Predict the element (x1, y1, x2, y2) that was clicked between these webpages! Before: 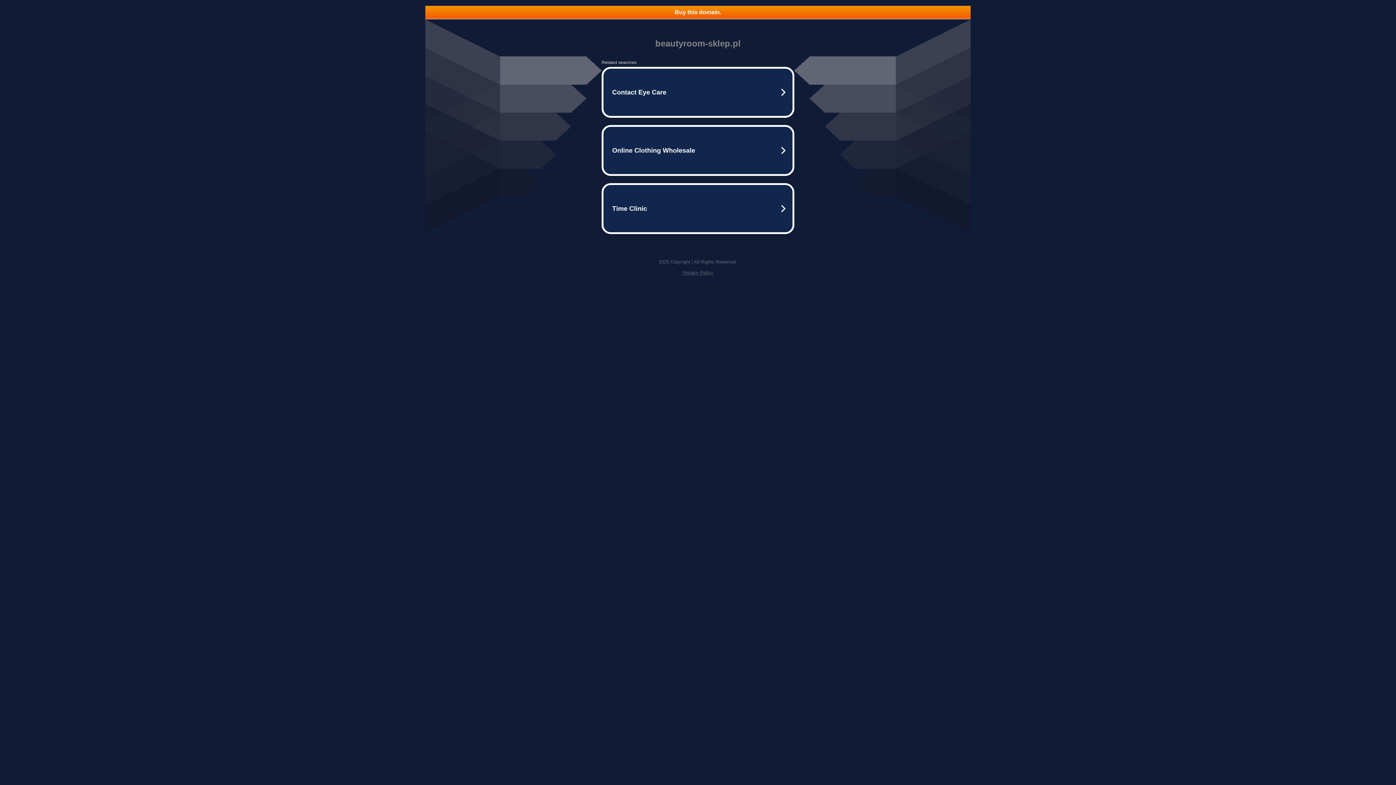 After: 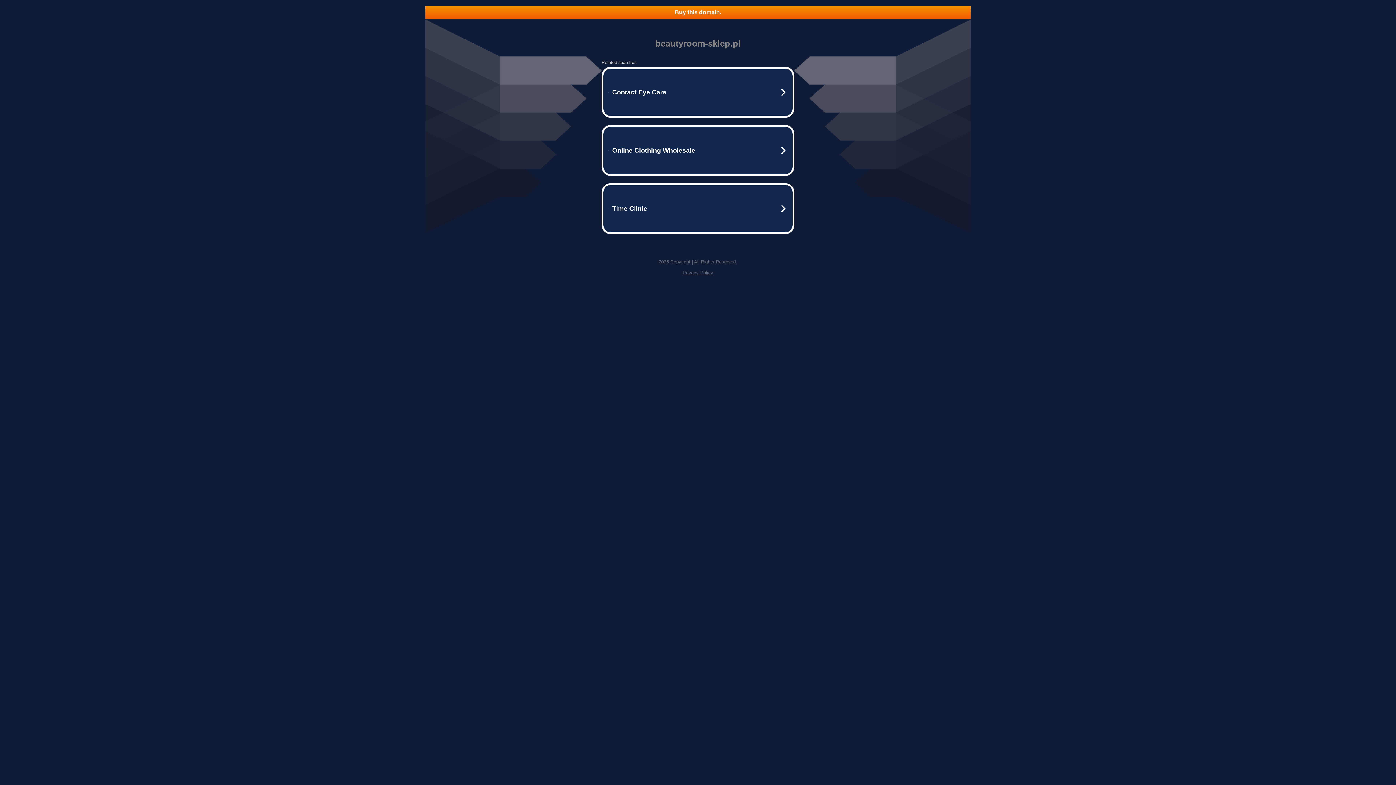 Action: label: Privacy Policy bbox: (682, 270, 713, 275)